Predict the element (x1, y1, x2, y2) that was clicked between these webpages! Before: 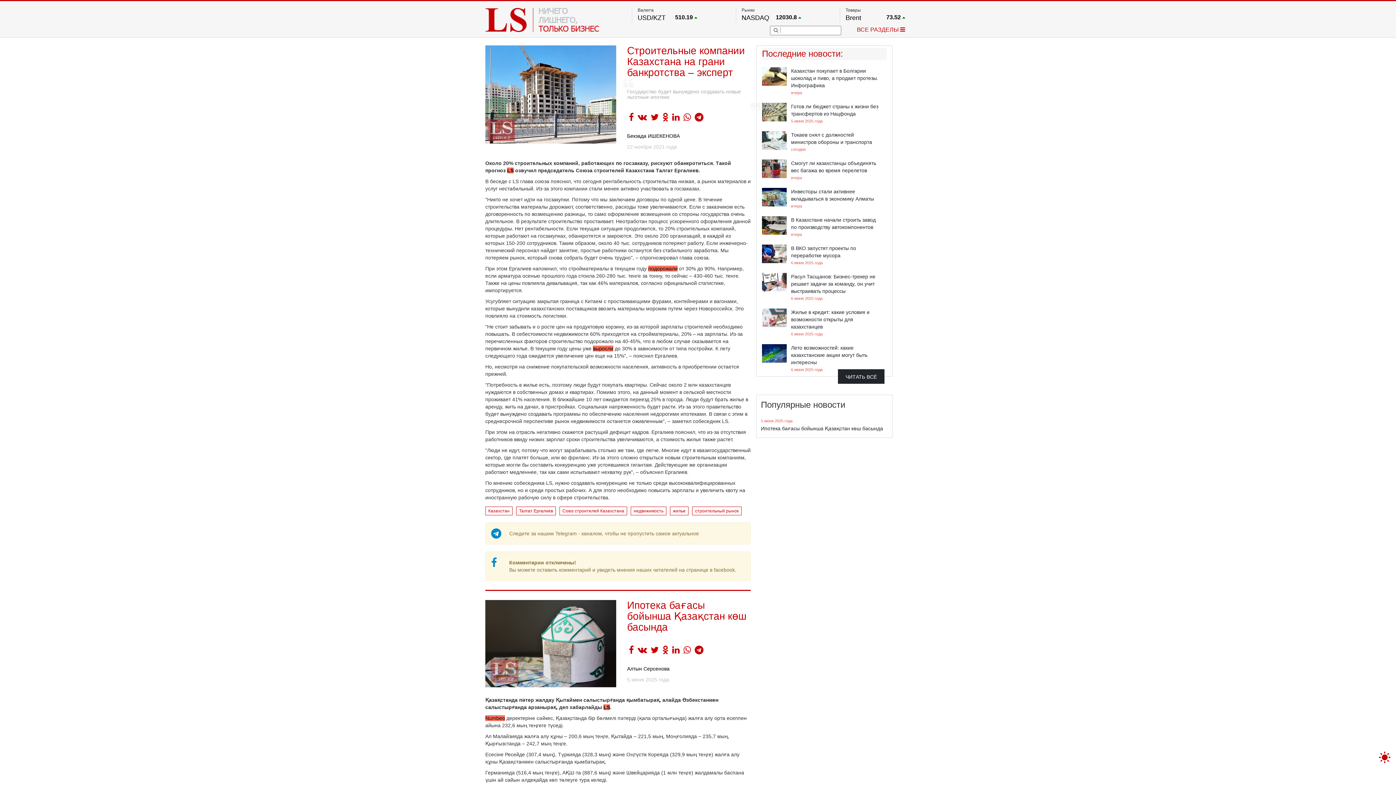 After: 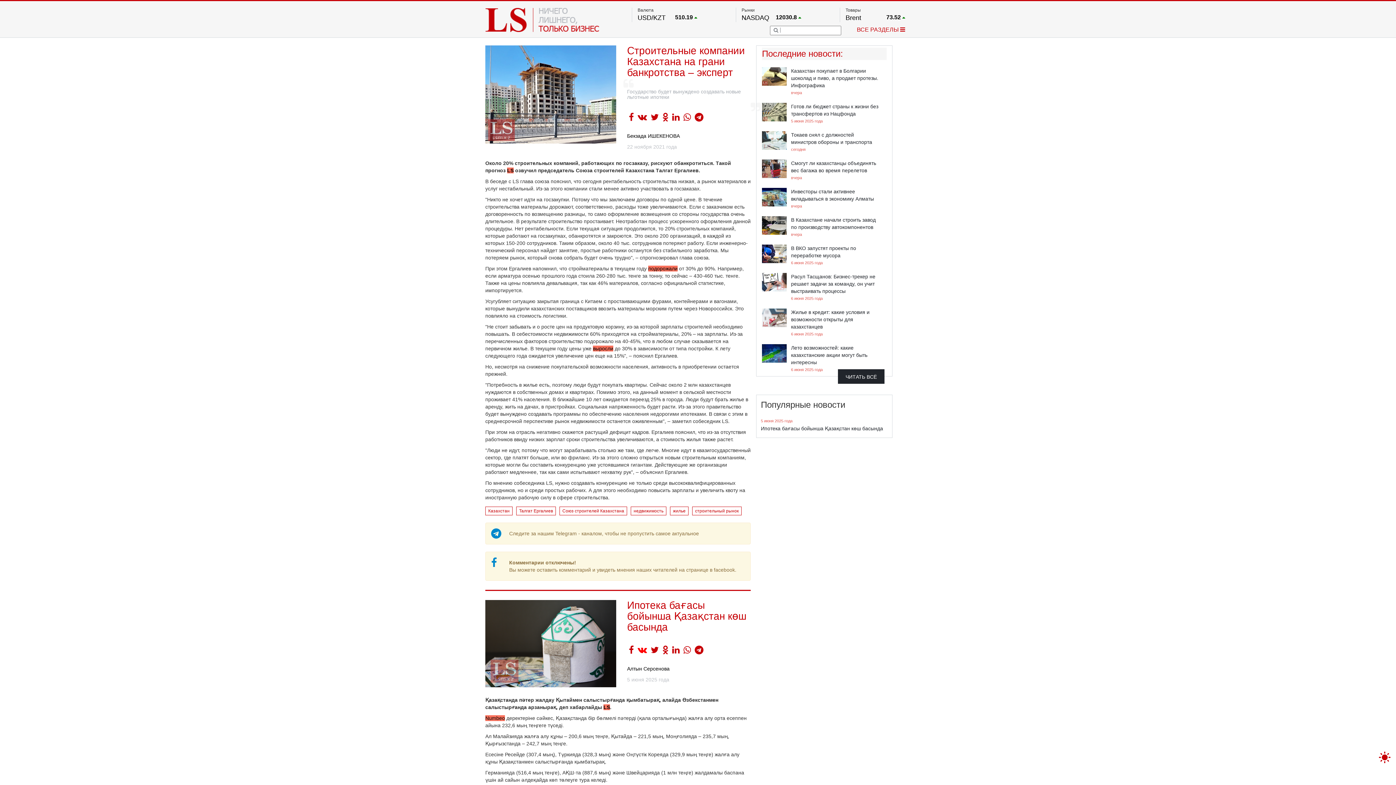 Action: bbox: (636, 644, 649, 656)